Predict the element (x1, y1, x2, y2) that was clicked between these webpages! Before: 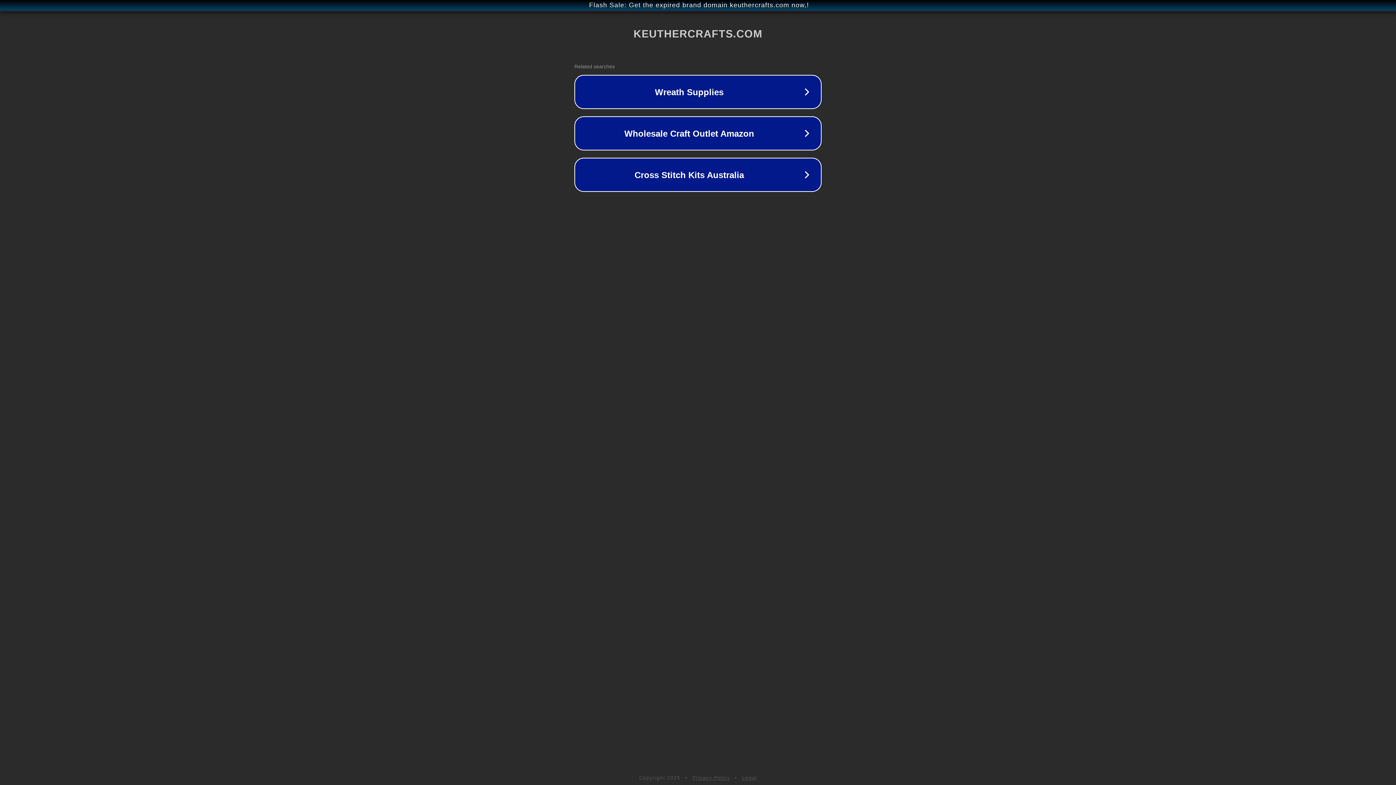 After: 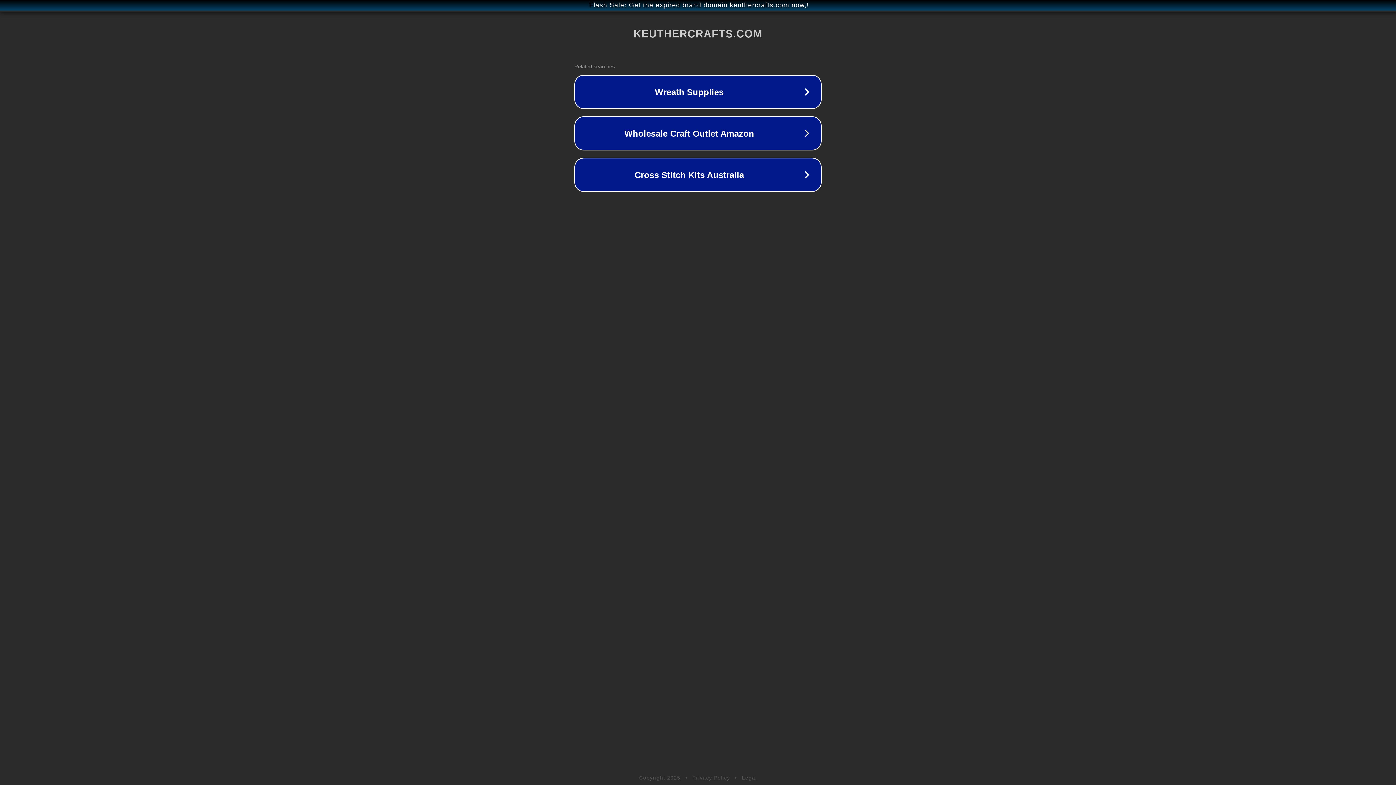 Action: bbox: (692, 775, 730, 781) label: Privacy Policy